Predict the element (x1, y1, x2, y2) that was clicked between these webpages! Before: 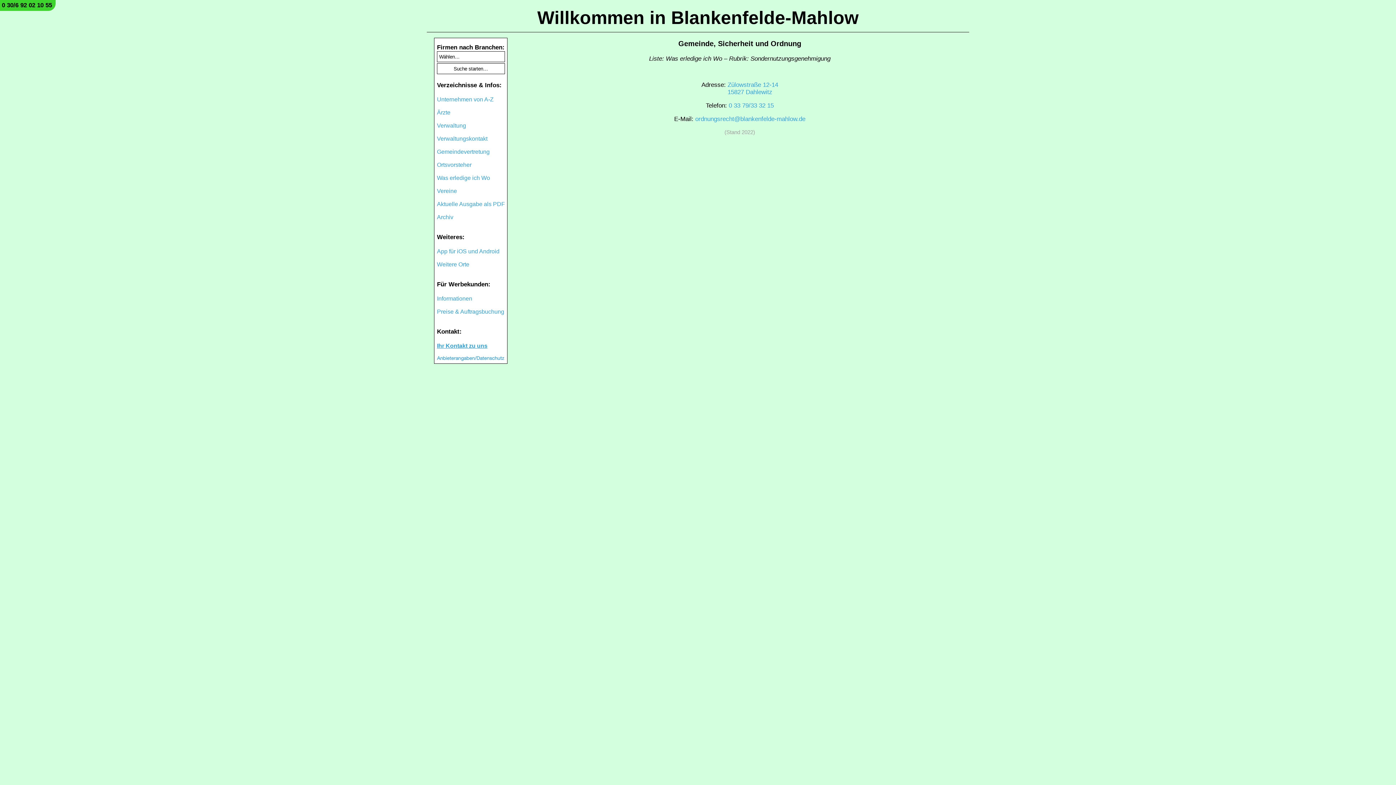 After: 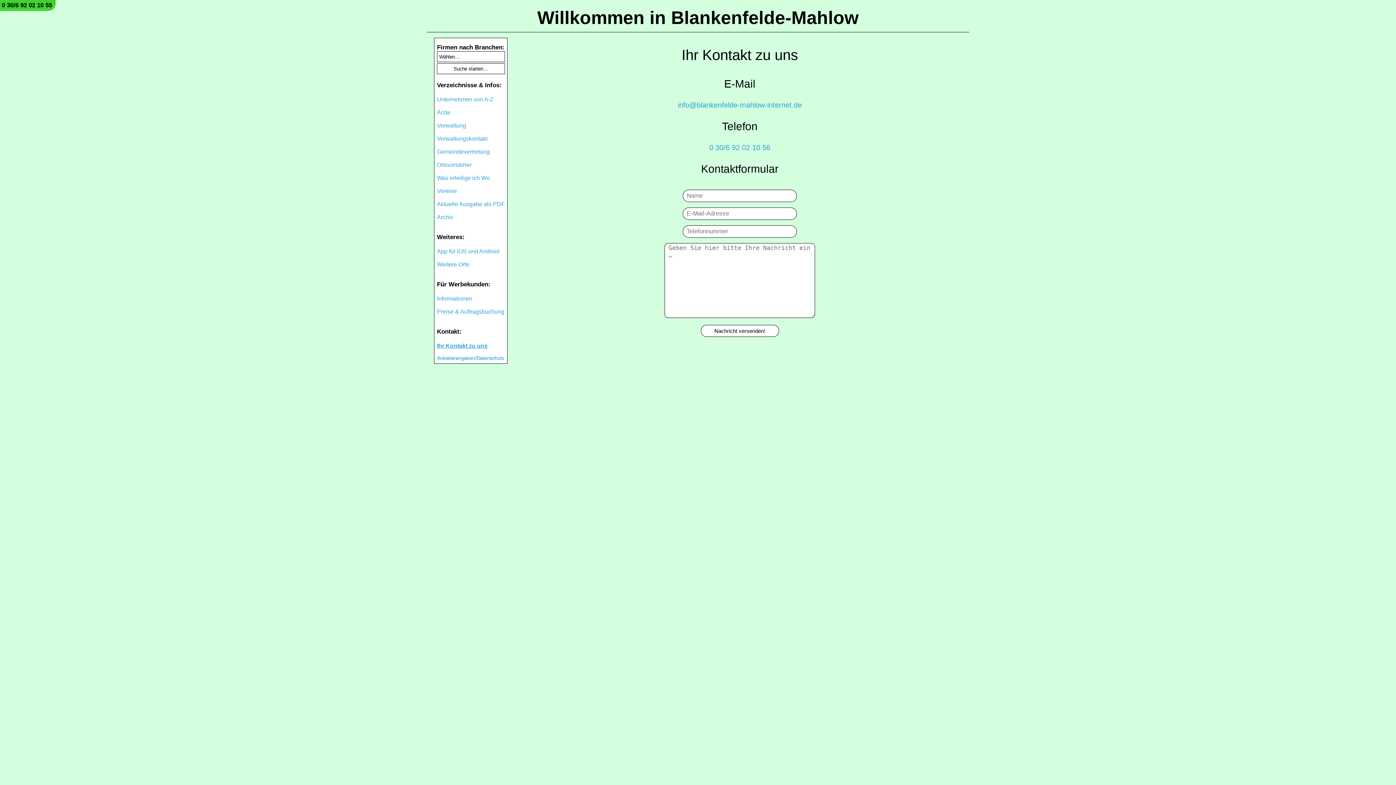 Action: bbox: (437, 342, 487, 349) label: Ihr Kontakt zu uns